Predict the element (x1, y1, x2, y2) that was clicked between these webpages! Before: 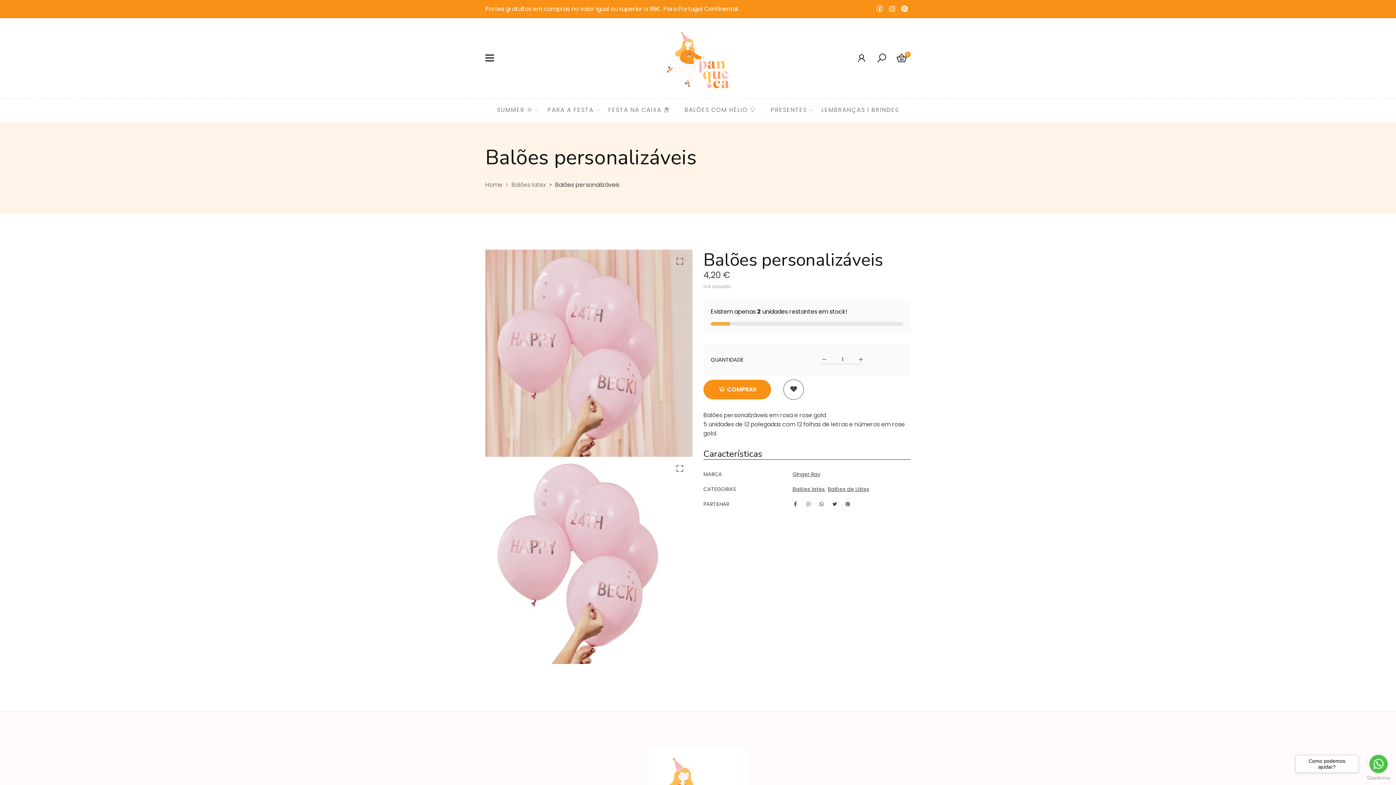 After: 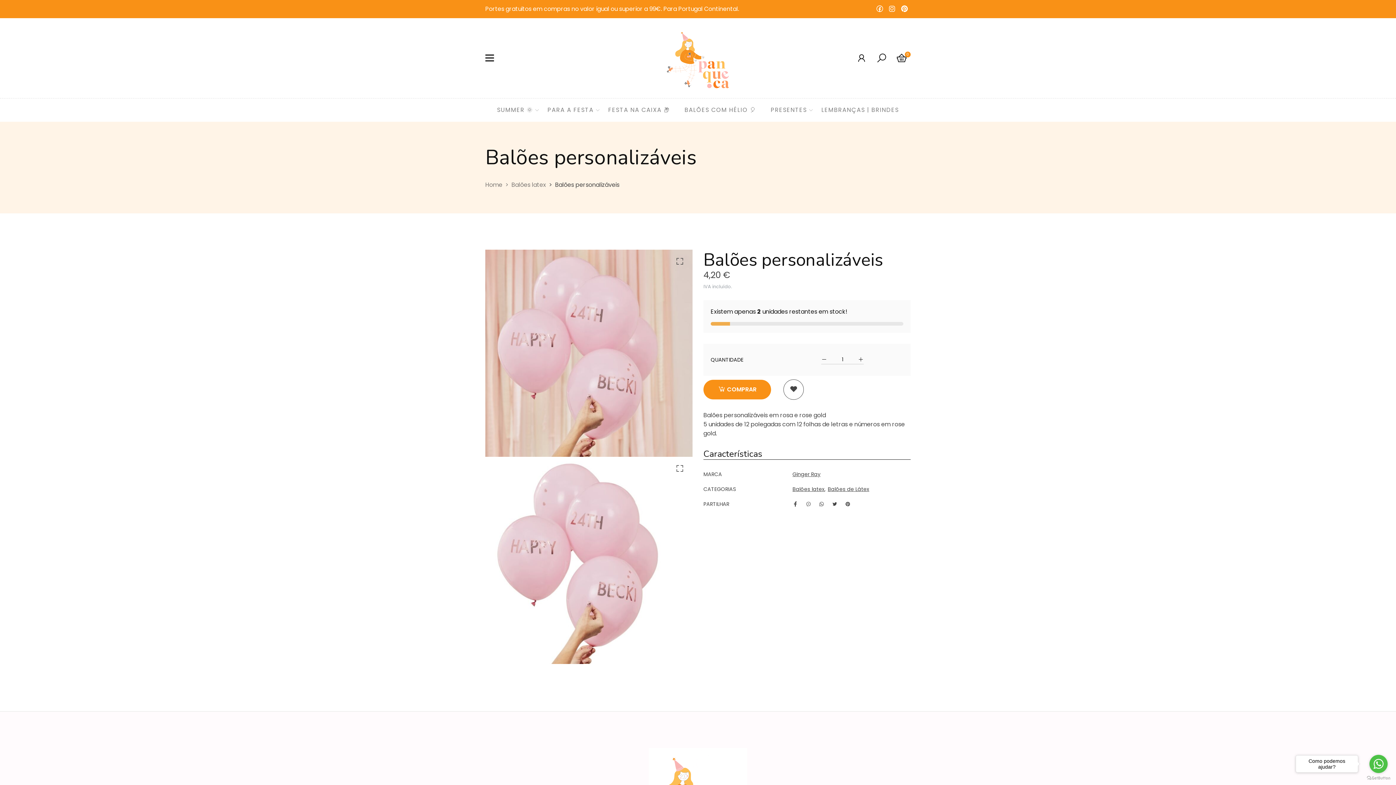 Action: bbox: (898, 1, 910, 16)